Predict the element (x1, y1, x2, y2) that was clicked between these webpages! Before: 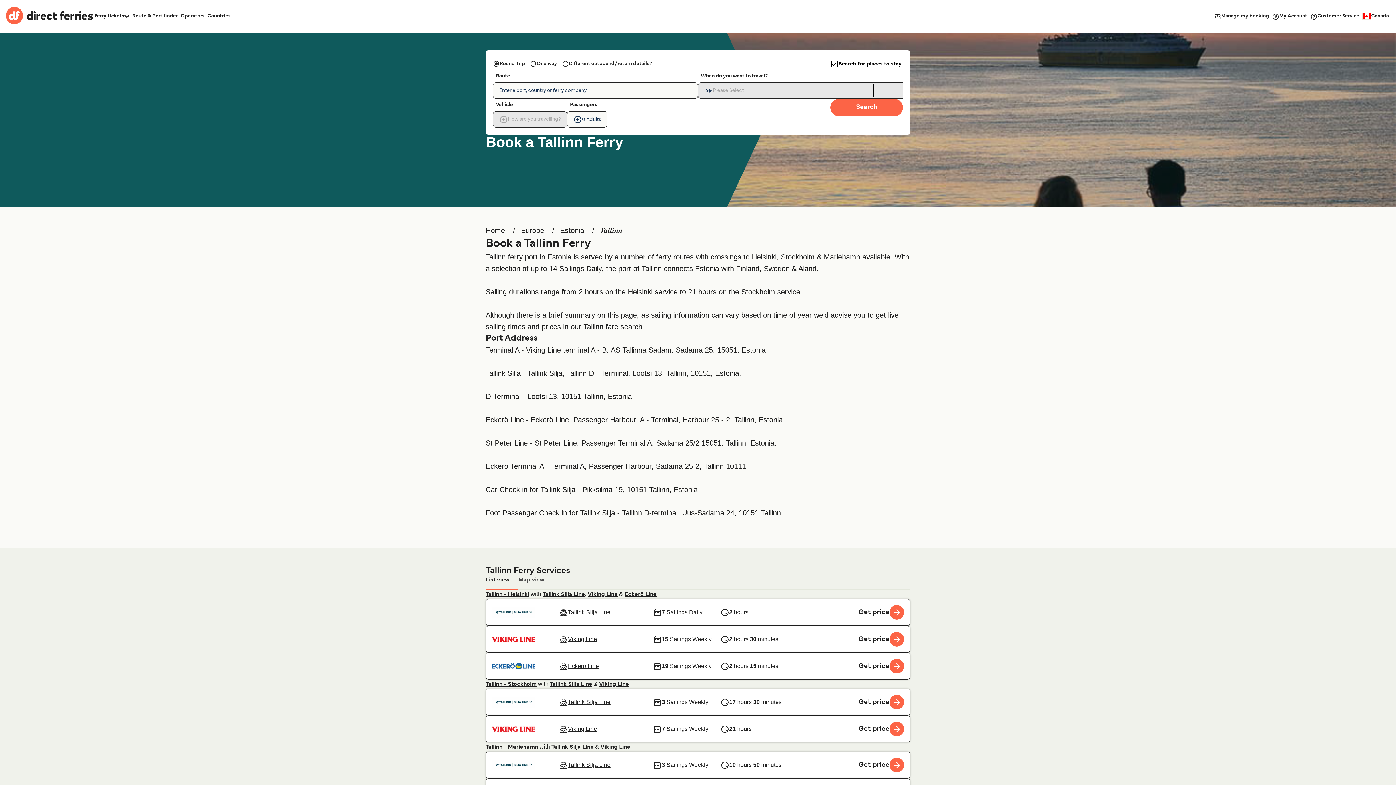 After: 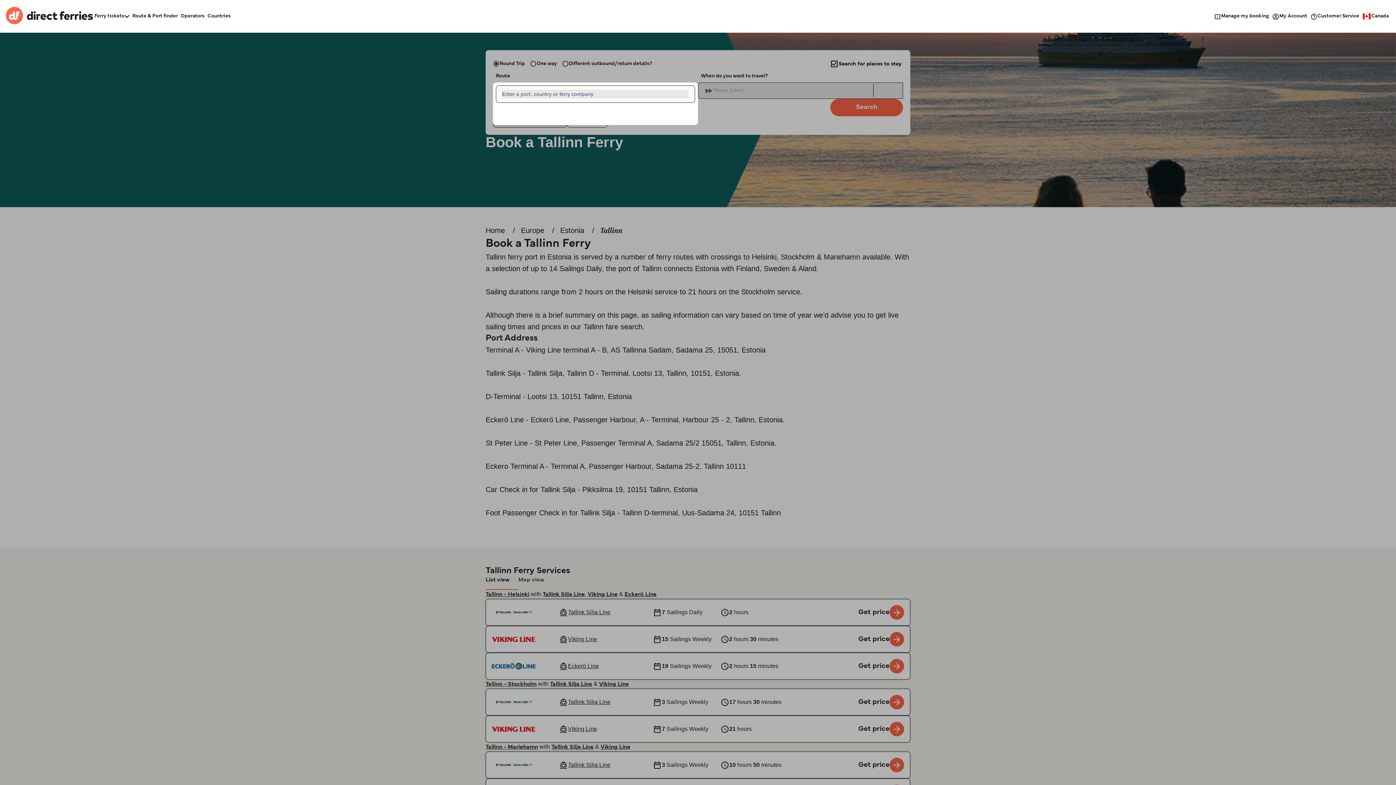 Action: bbox: (858, 722, 904, 736) label: Get price